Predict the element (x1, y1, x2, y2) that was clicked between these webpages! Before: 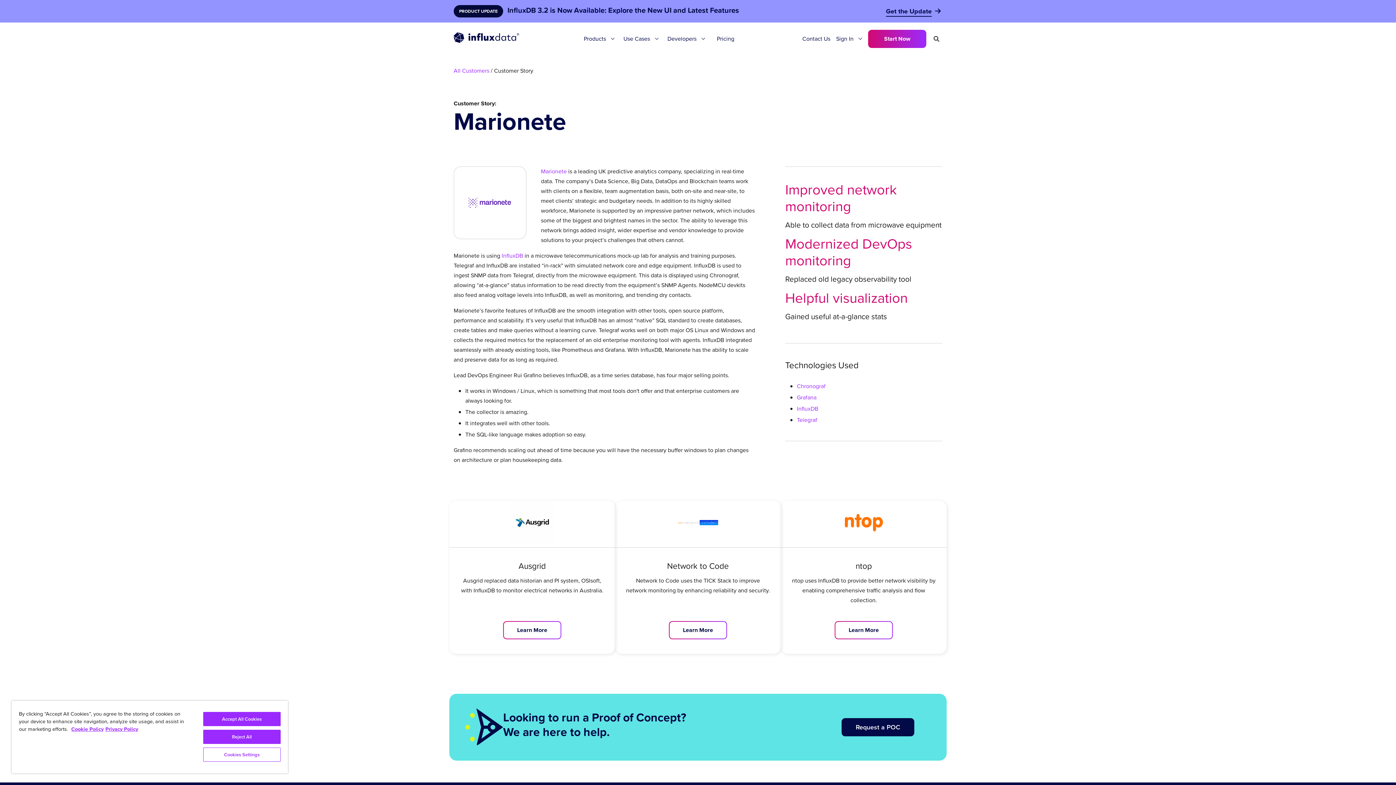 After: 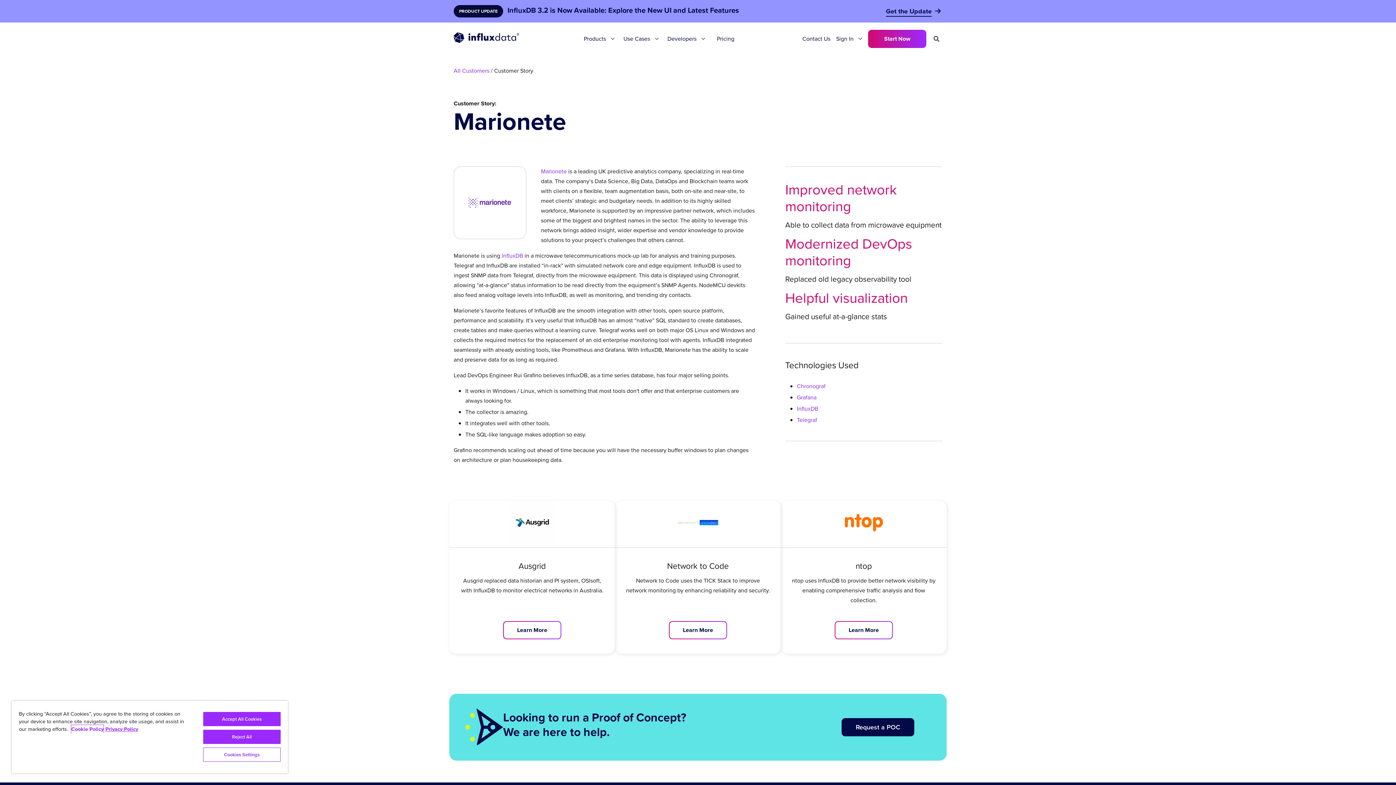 Action: label: More information about your privacy, opens in a new tab bbox: (71, 725, 103, 733)